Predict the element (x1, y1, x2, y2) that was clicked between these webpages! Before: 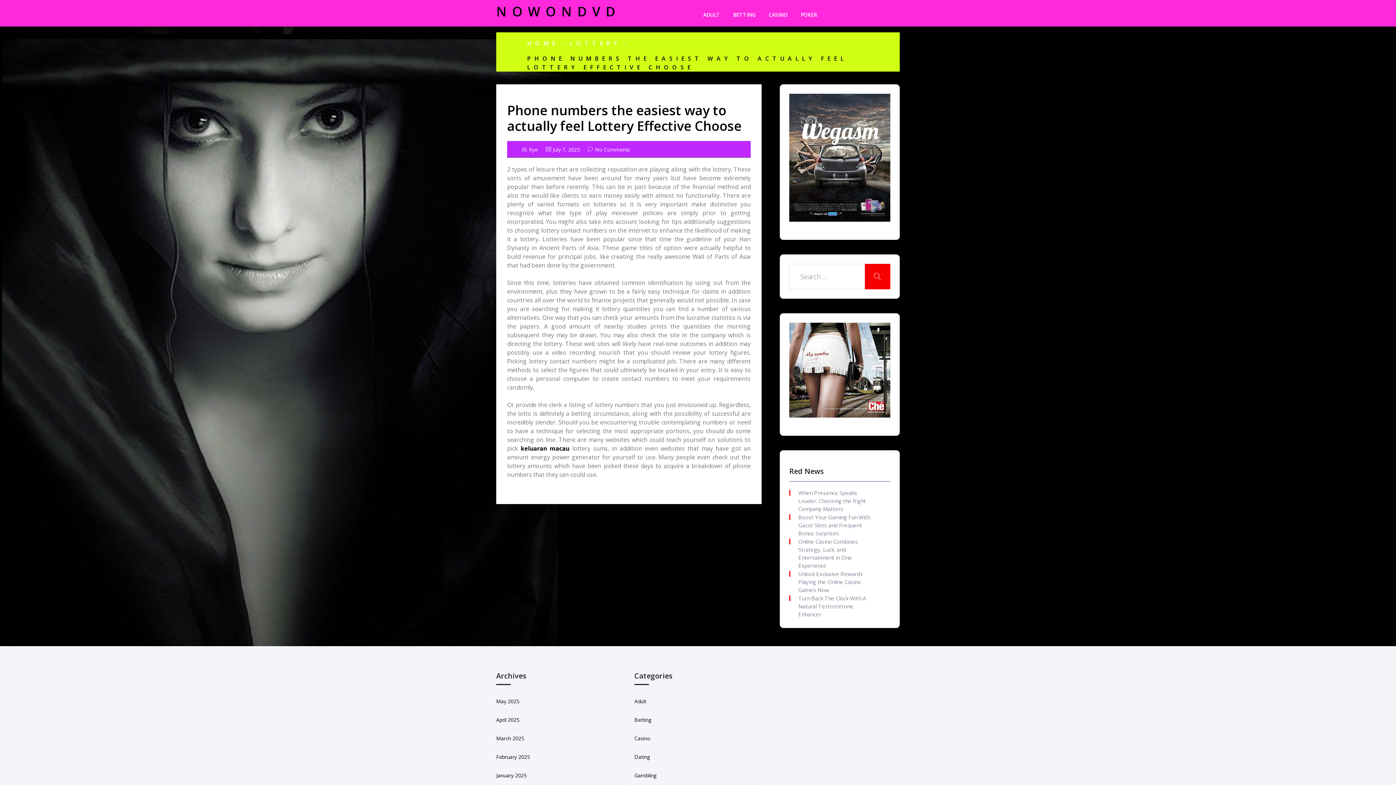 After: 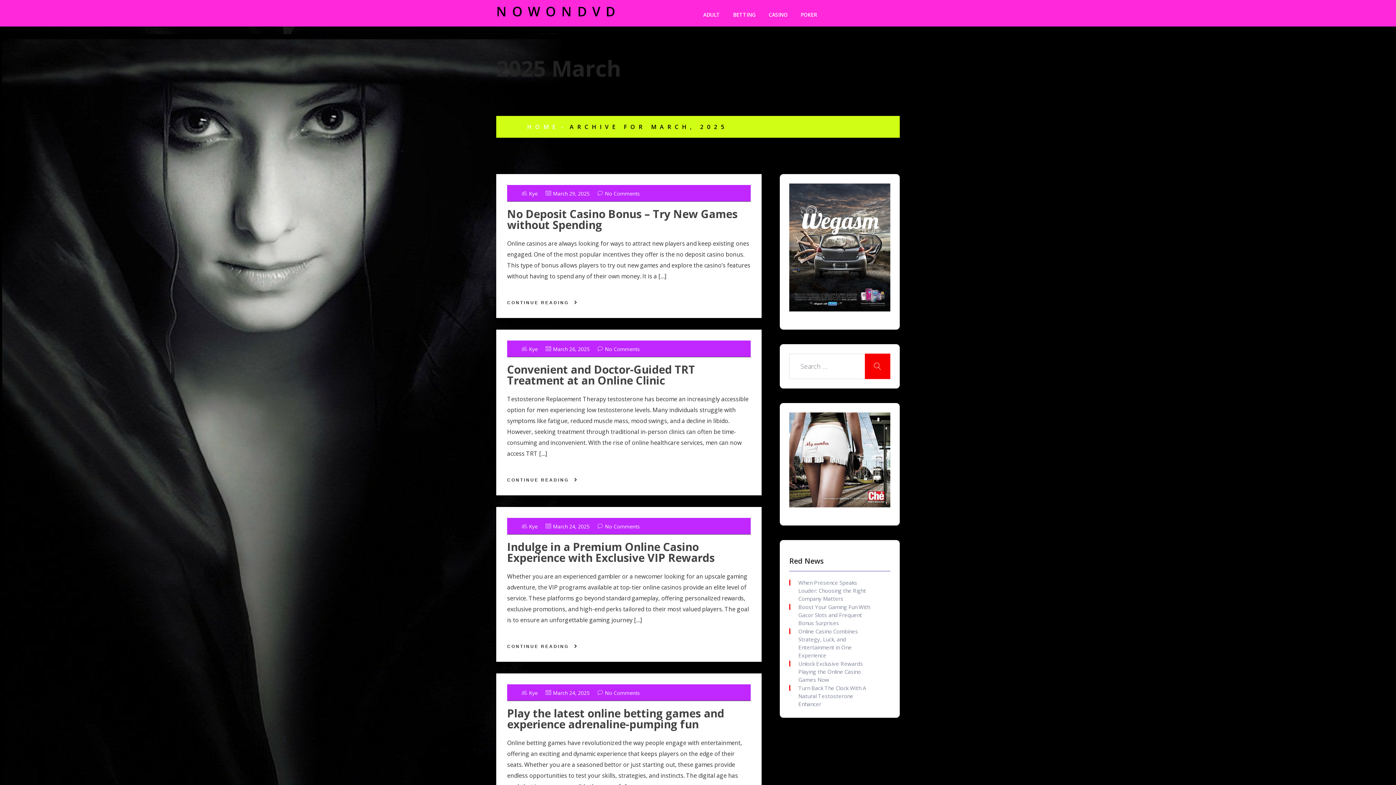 Action: bbox: (496, 735, 524, 742) label: March 2025